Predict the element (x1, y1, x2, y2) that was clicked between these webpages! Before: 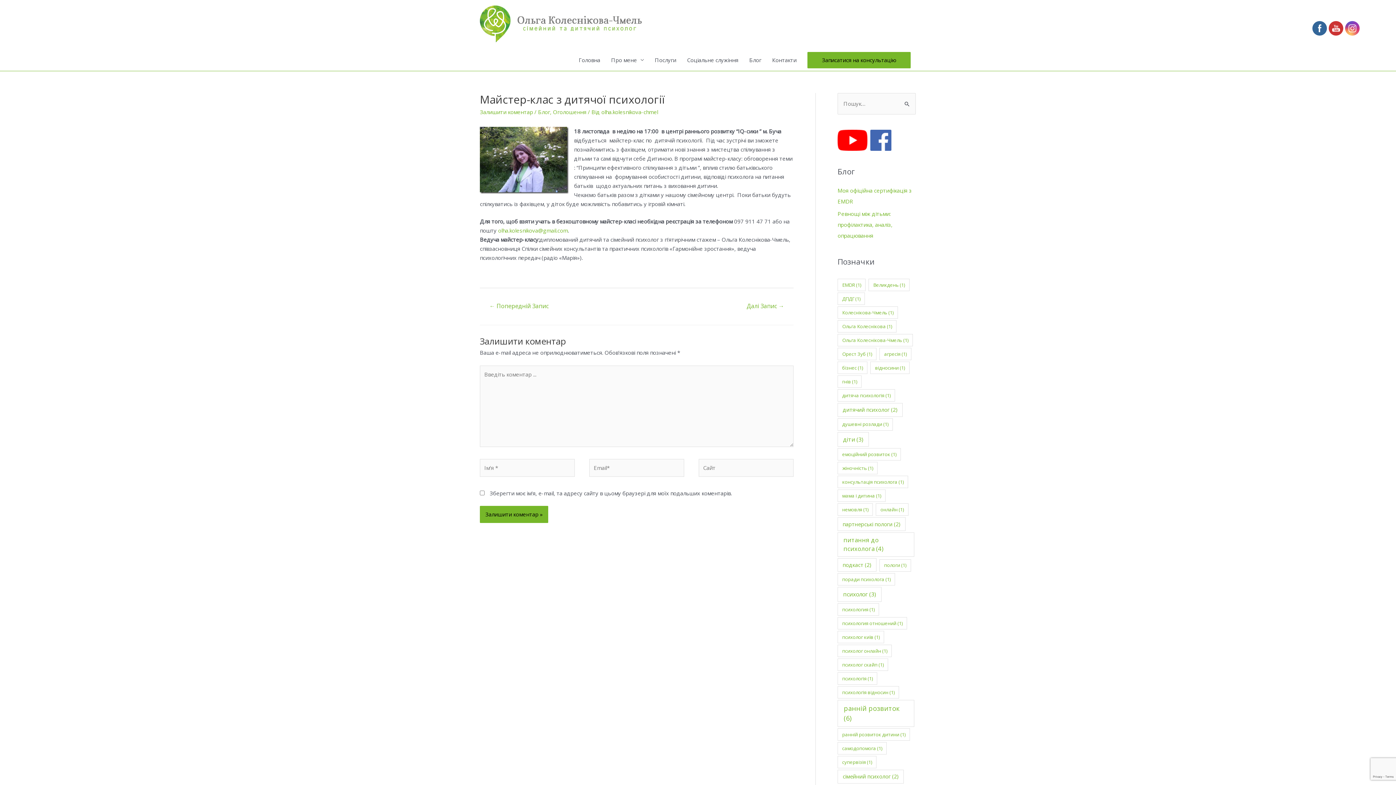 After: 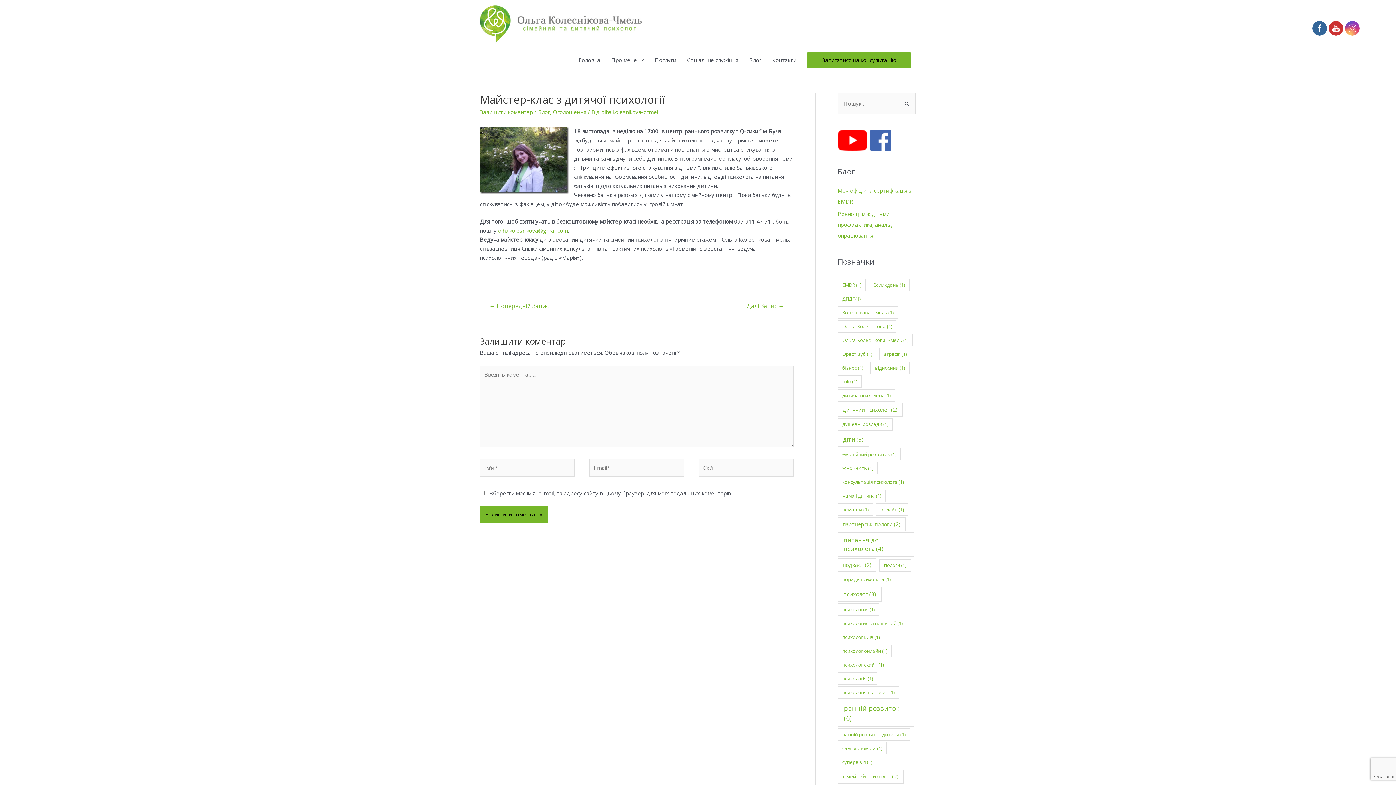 Action: bbox: (1312, 21, 1327, 35)